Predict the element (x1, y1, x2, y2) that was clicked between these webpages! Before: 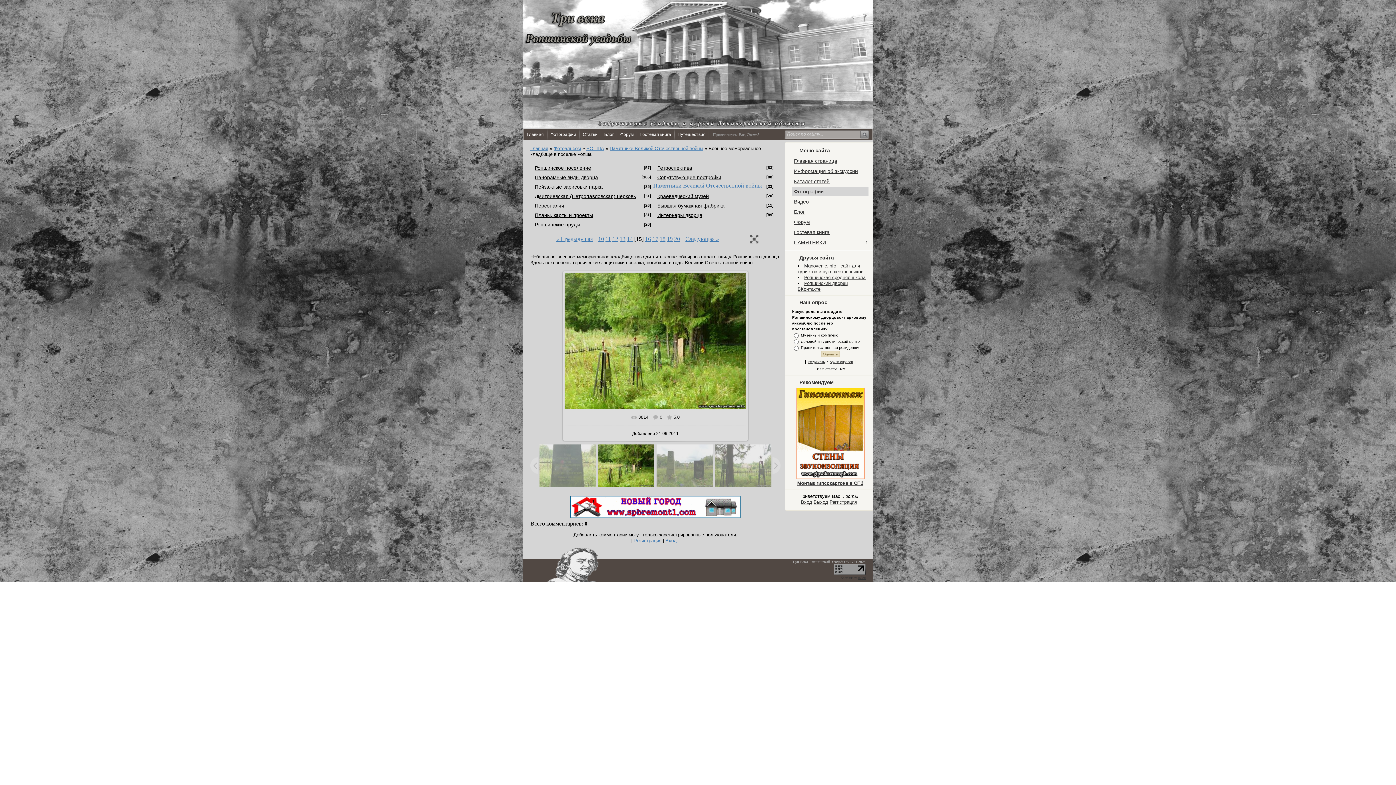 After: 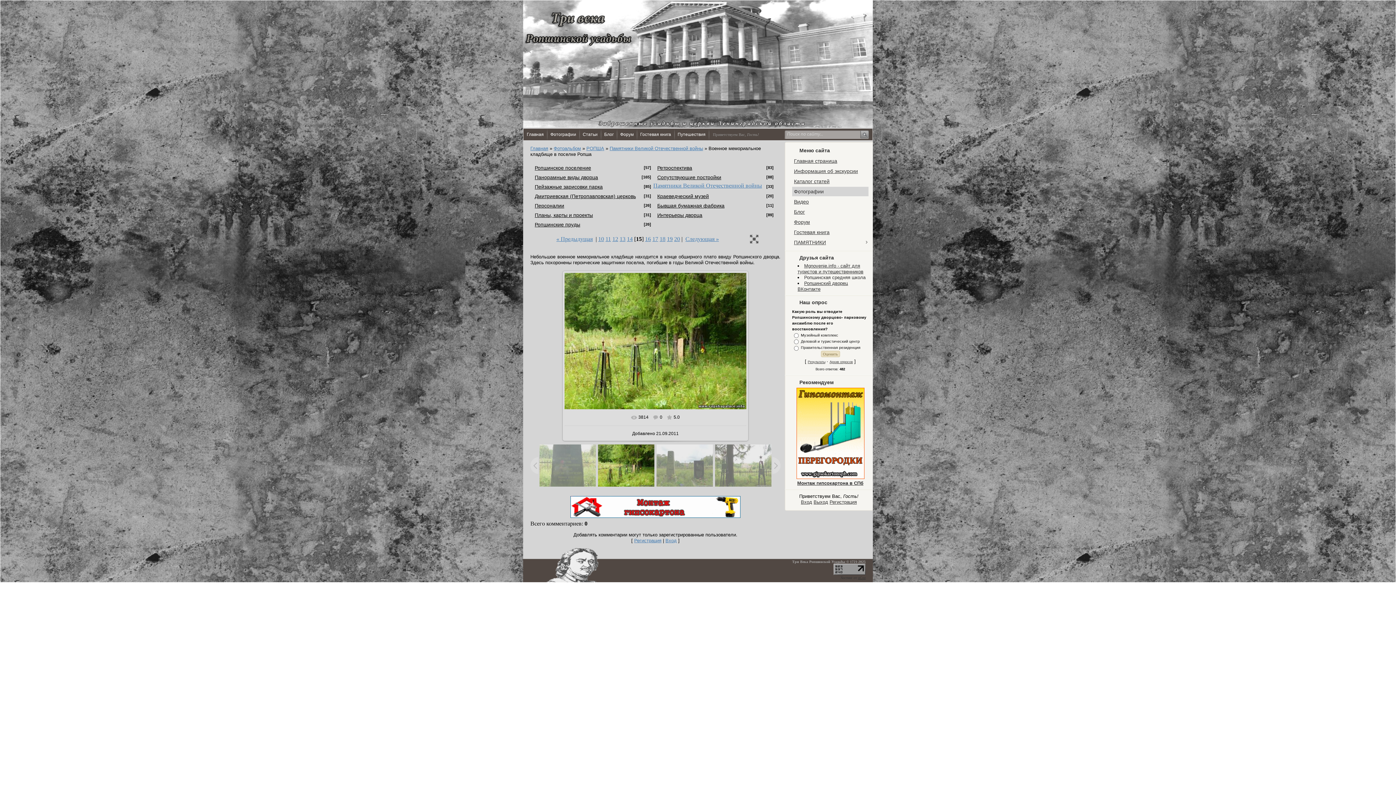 Action: label: Ропшинская средняя школа bbox: (804, 274, 865, 280)